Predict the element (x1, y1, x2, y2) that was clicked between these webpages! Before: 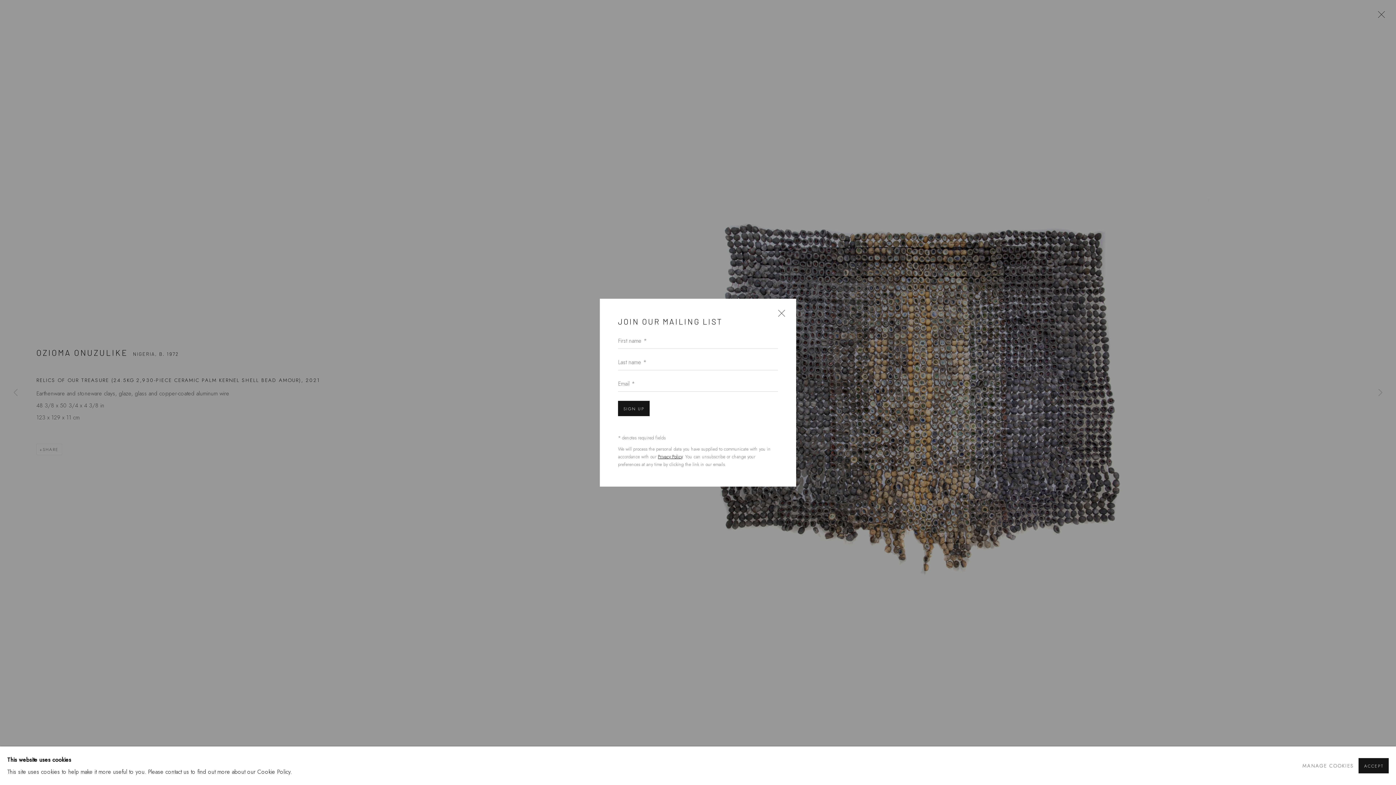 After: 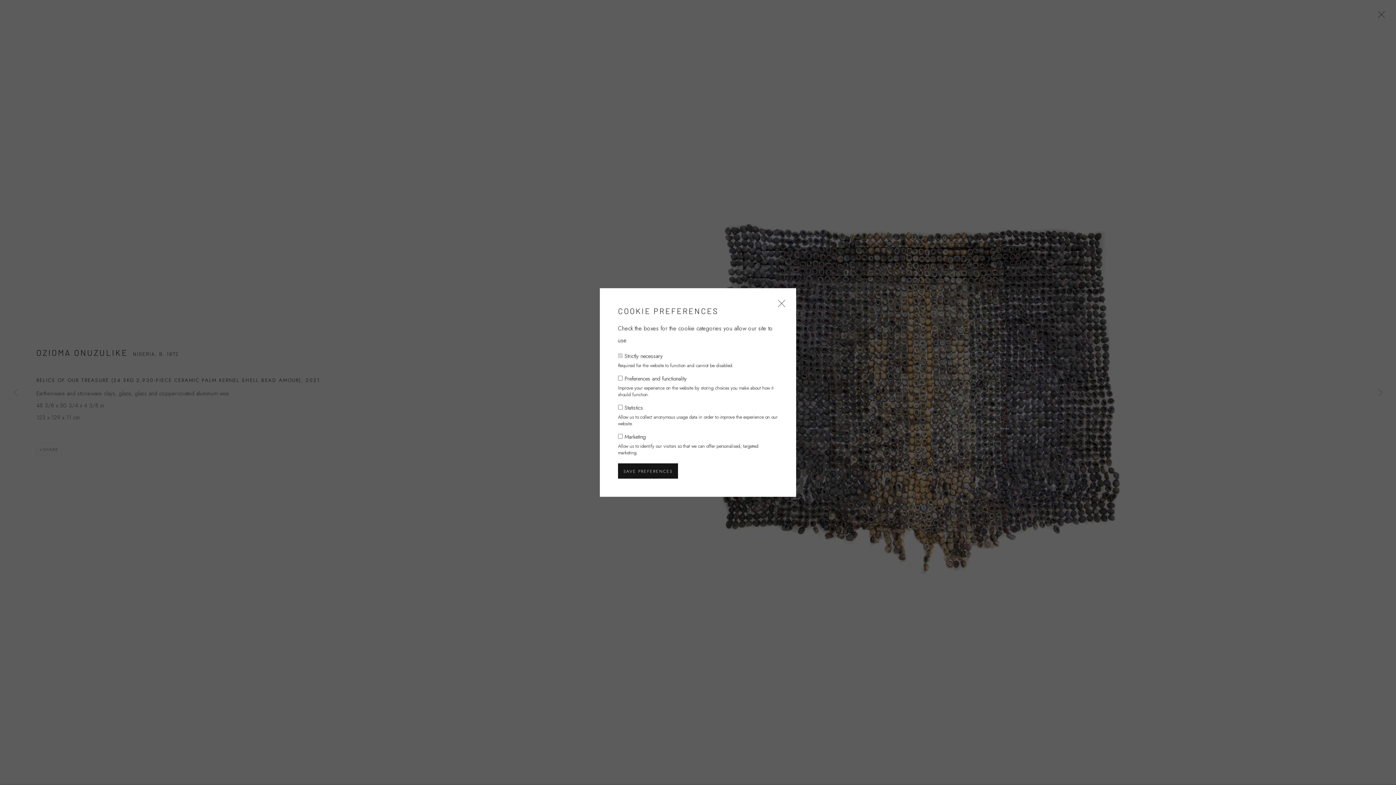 Action: label: MANAGE COOKIES bbox: (1302, 760, 1354, 772)